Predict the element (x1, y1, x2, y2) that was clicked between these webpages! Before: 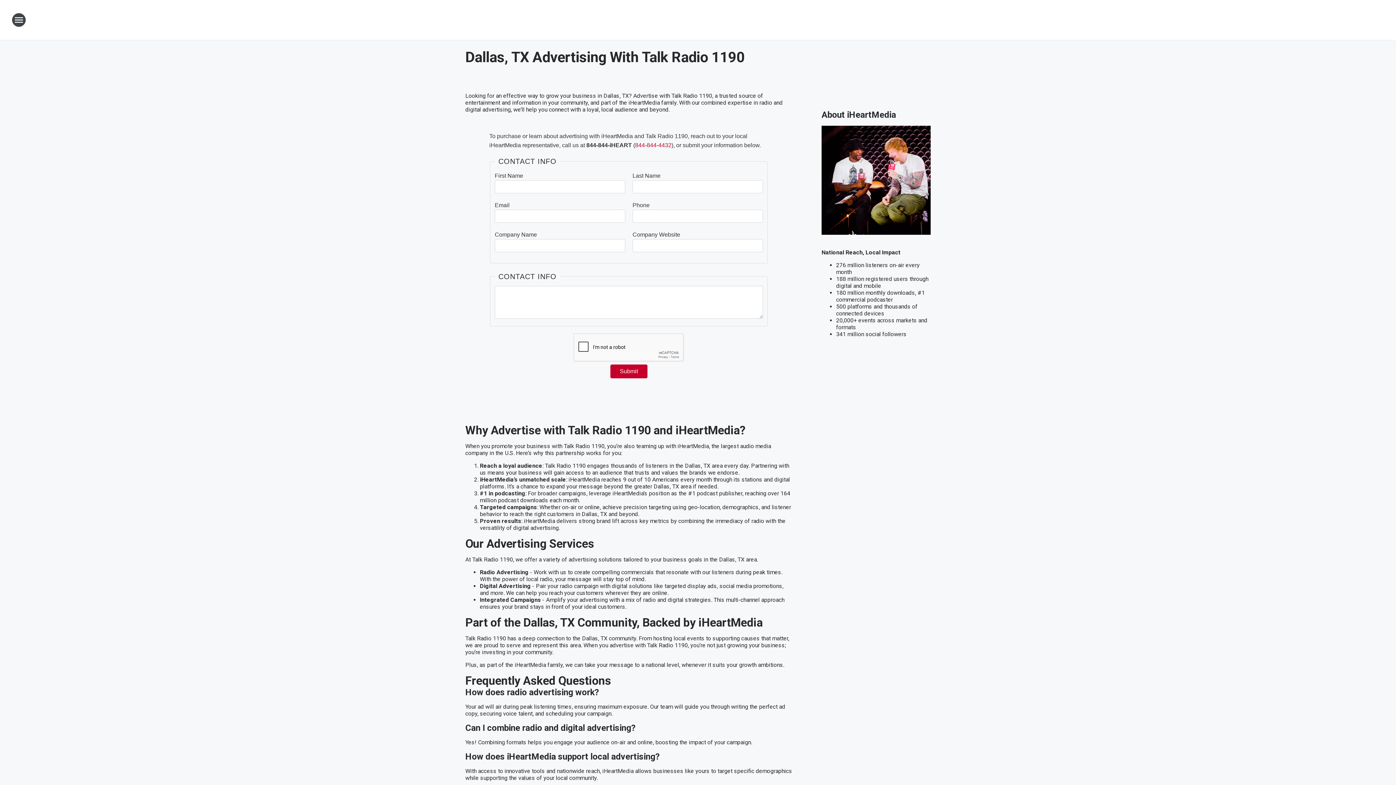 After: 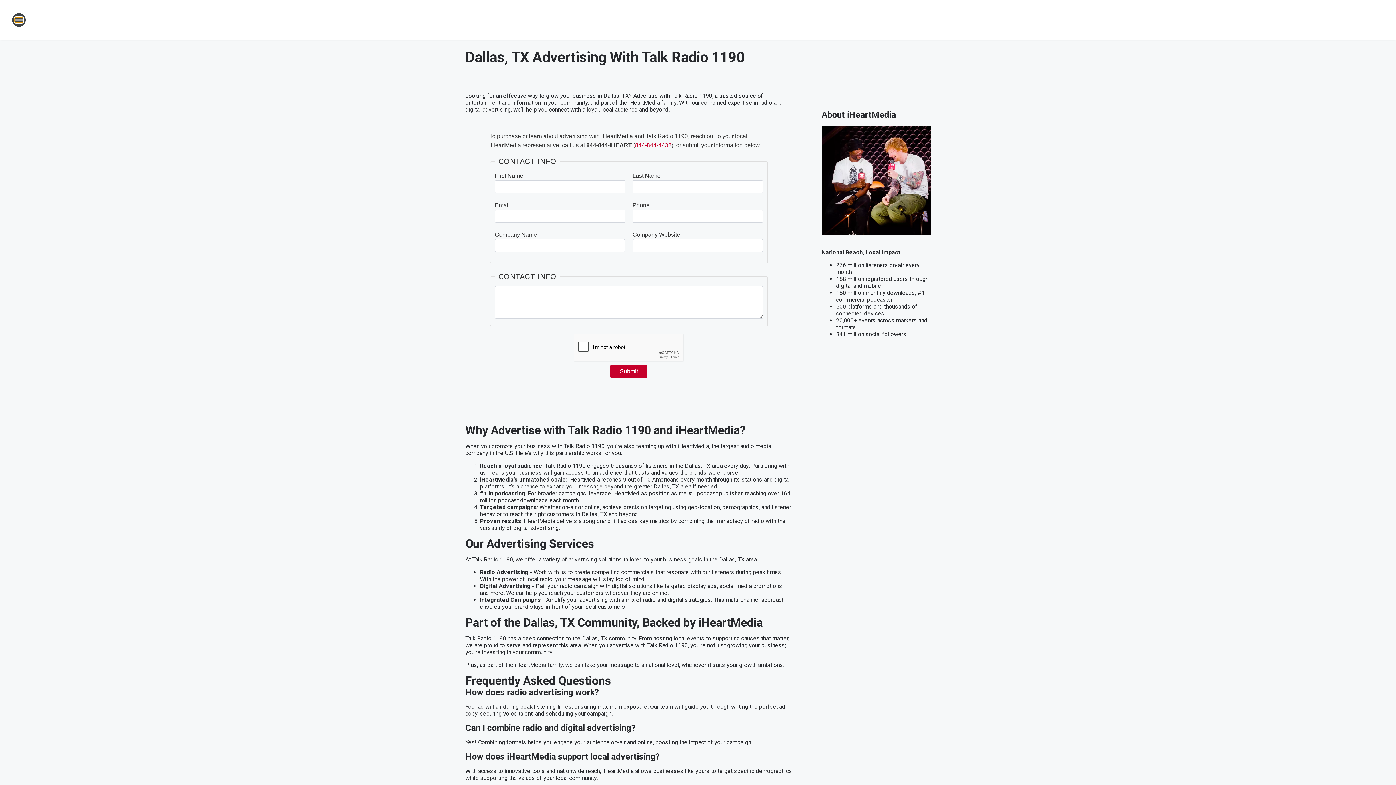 Action: bbox: (11, 12, 26, 27) label: Open Site Navigation